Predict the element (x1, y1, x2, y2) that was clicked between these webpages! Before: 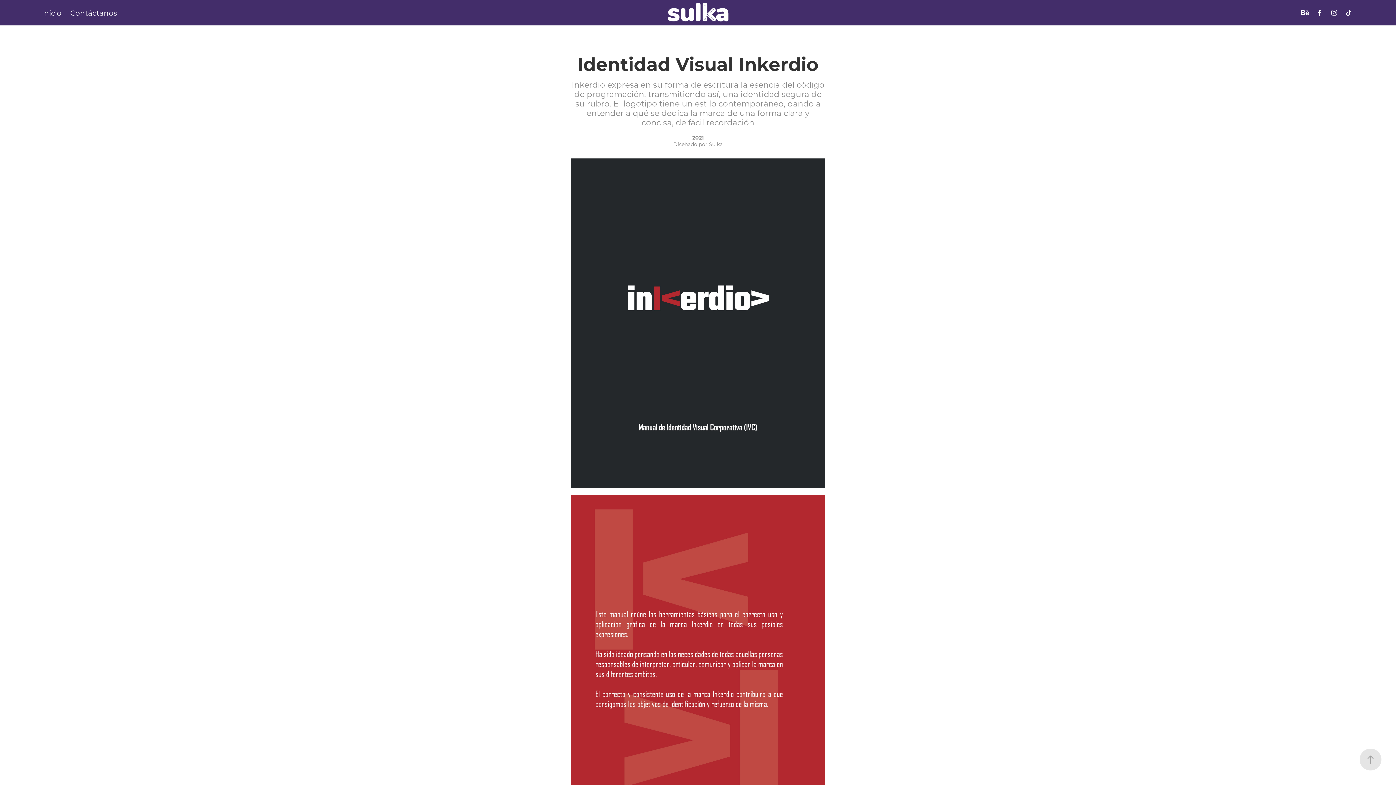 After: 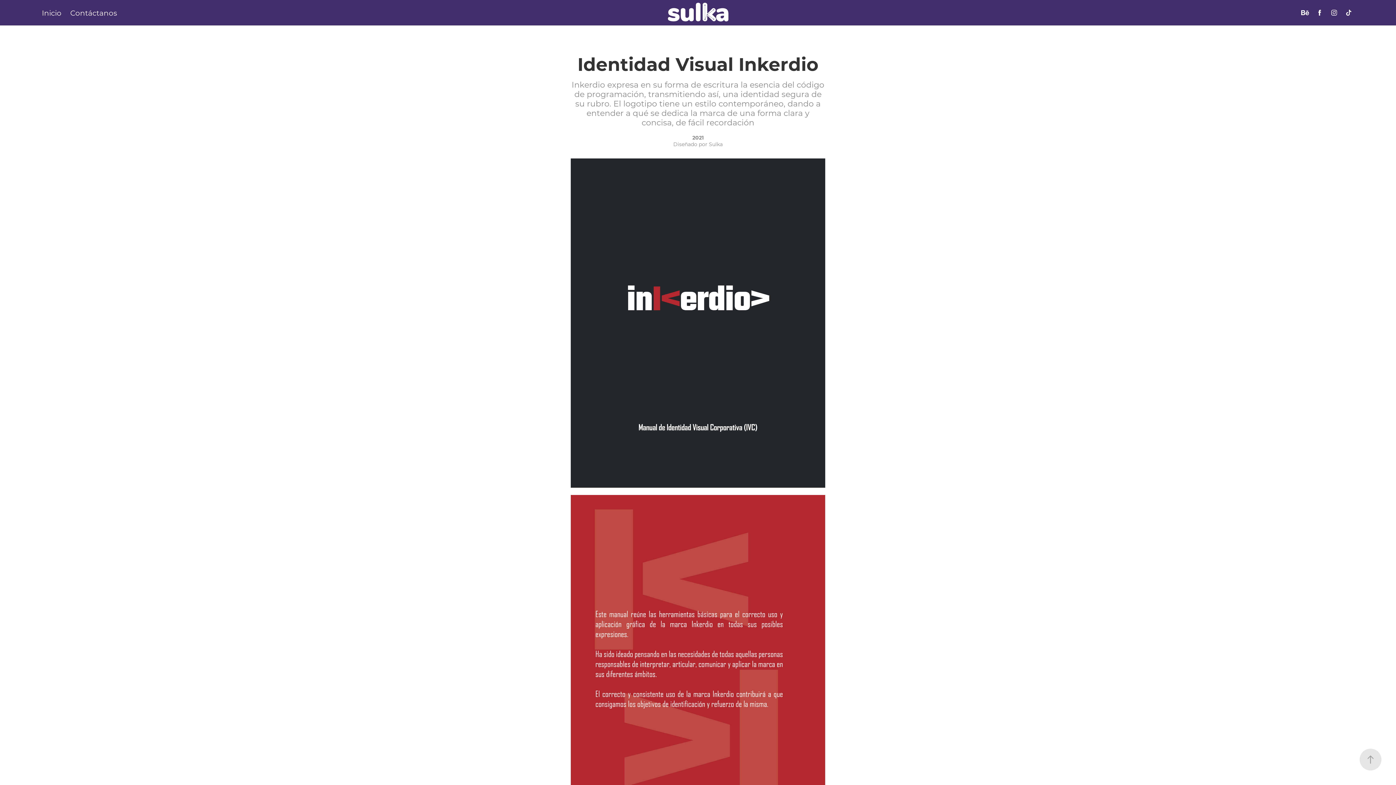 Action: bbox: (1314, 7, 1325, 18)